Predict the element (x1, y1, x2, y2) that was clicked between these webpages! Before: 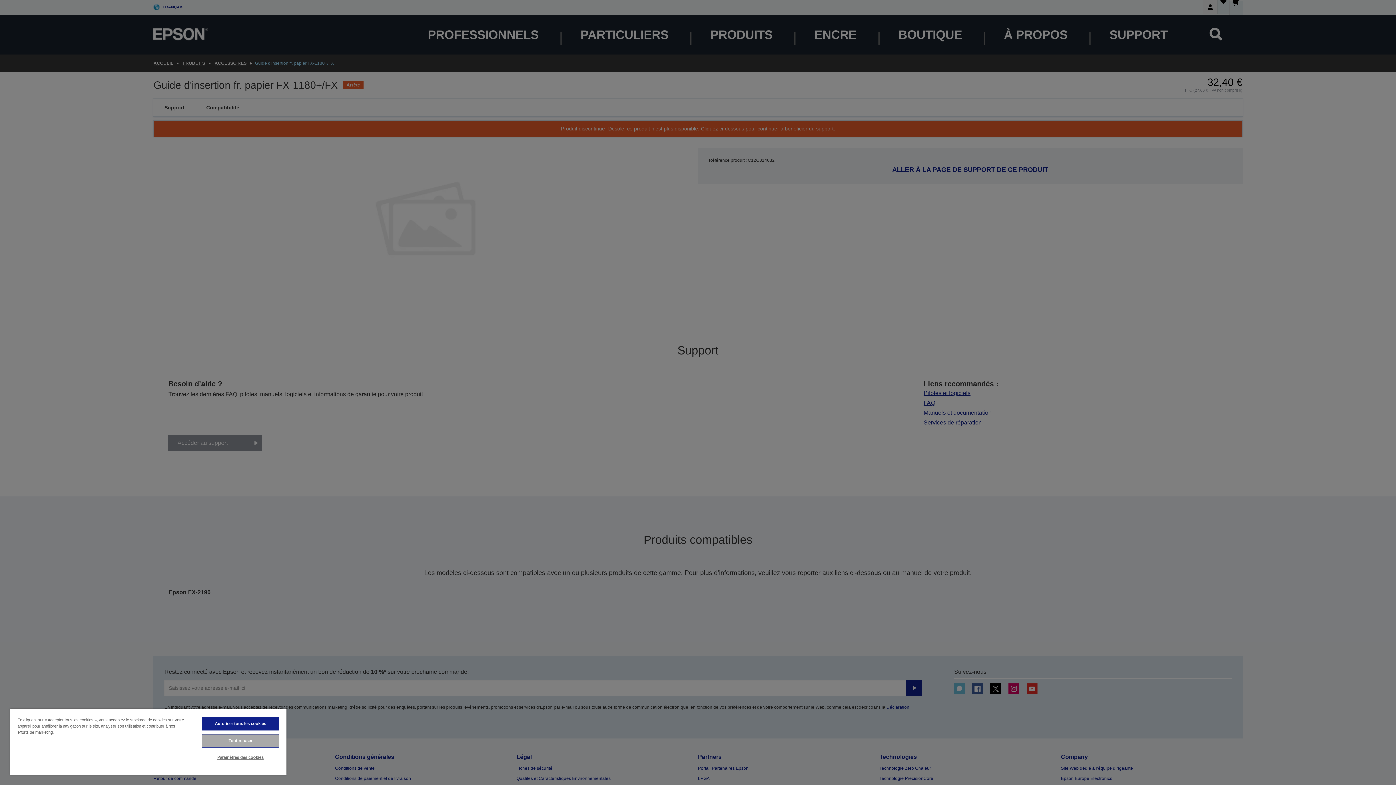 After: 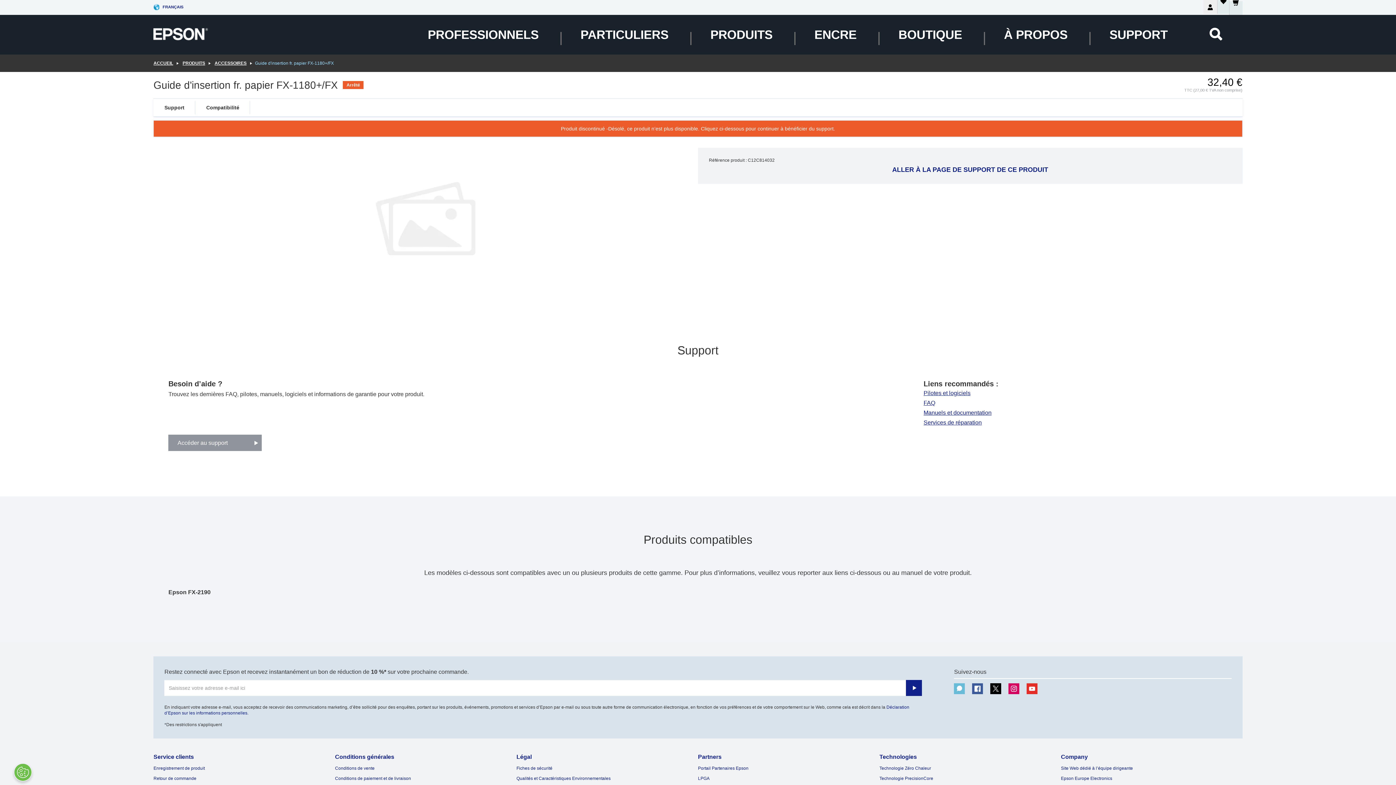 Action: bbox: (201, 717, 279, 730) label: Autoriser tous les cookies